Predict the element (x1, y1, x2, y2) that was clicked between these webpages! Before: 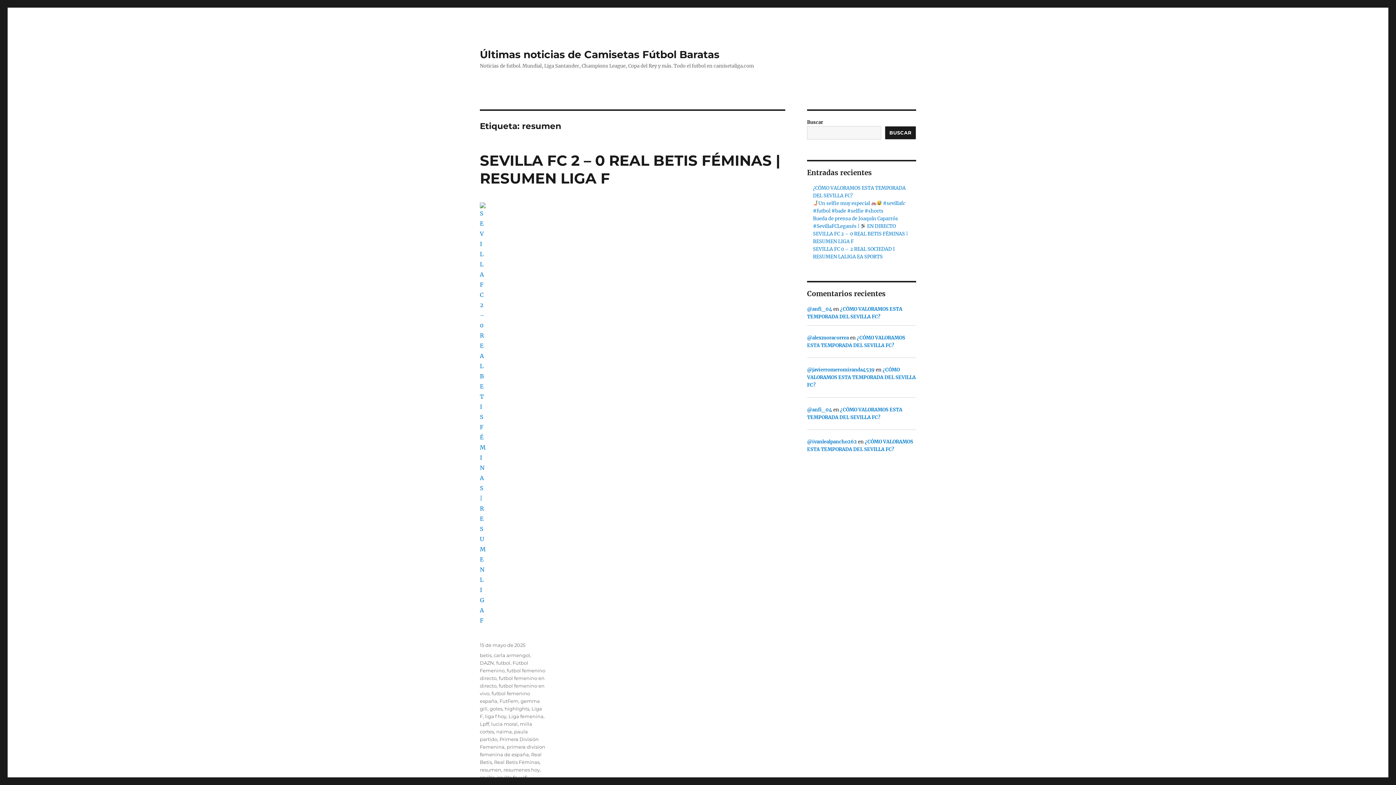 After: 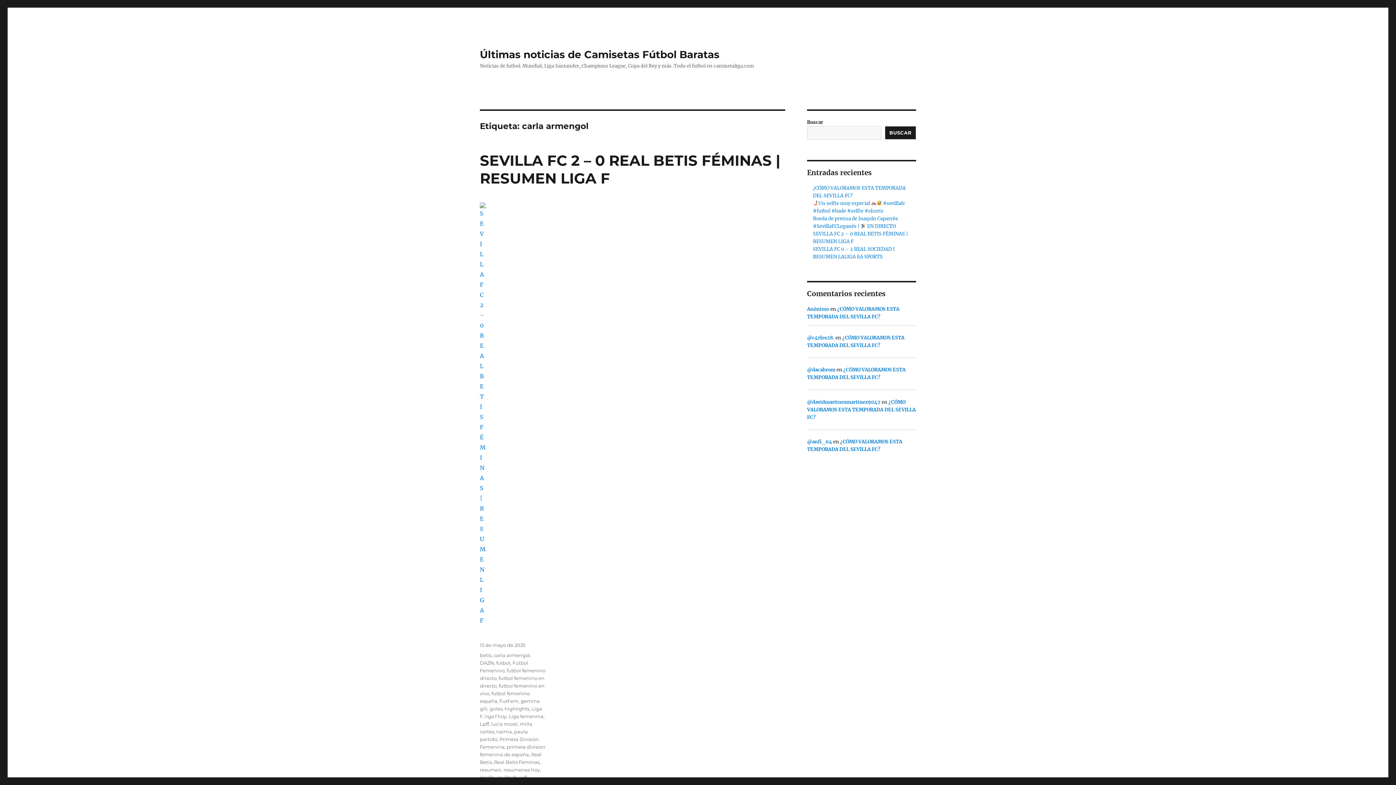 Action: bbox: (493, 652, 530, 658) label: carla armengol